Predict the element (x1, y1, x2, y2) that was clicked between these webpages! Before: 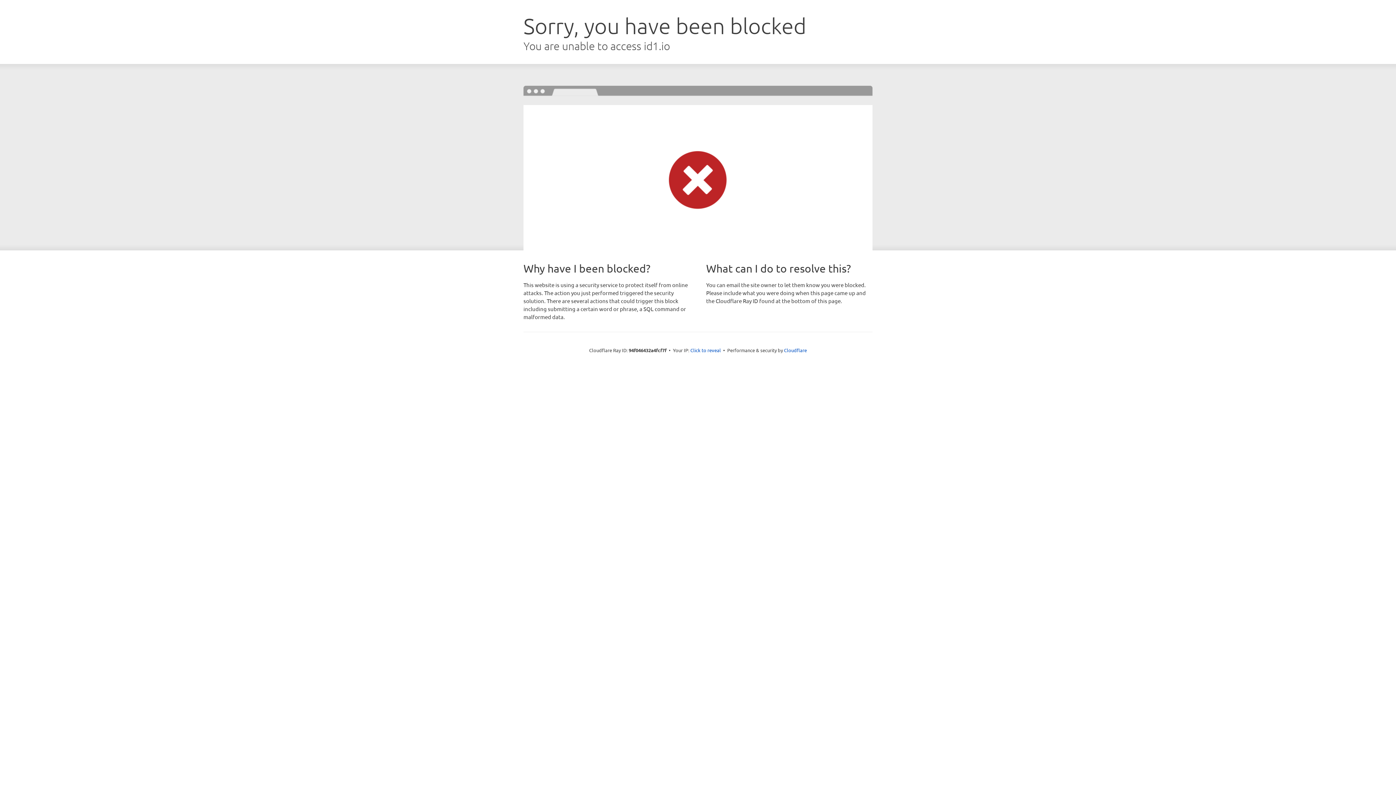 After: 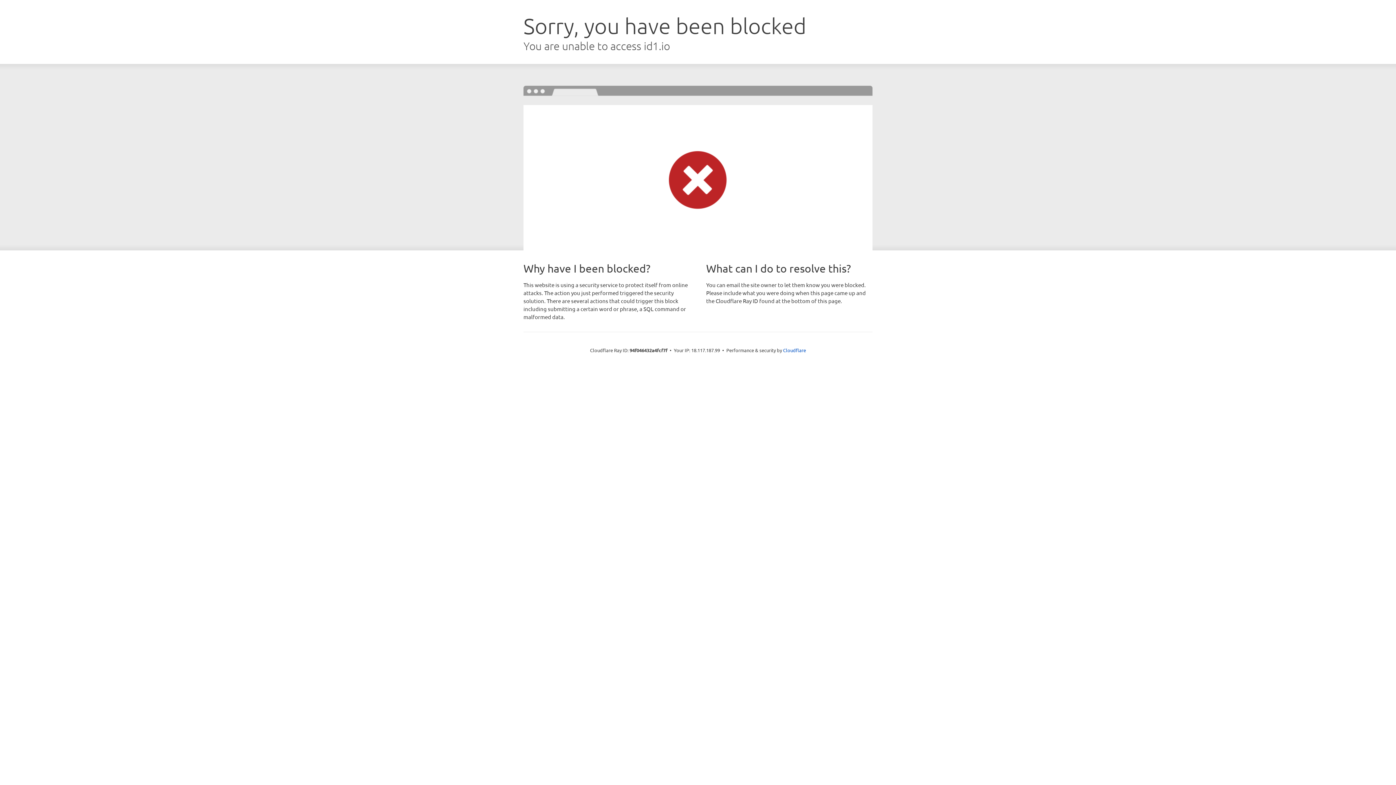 Action: label: Click to reveal bbox: (690, 346, 721, 353)